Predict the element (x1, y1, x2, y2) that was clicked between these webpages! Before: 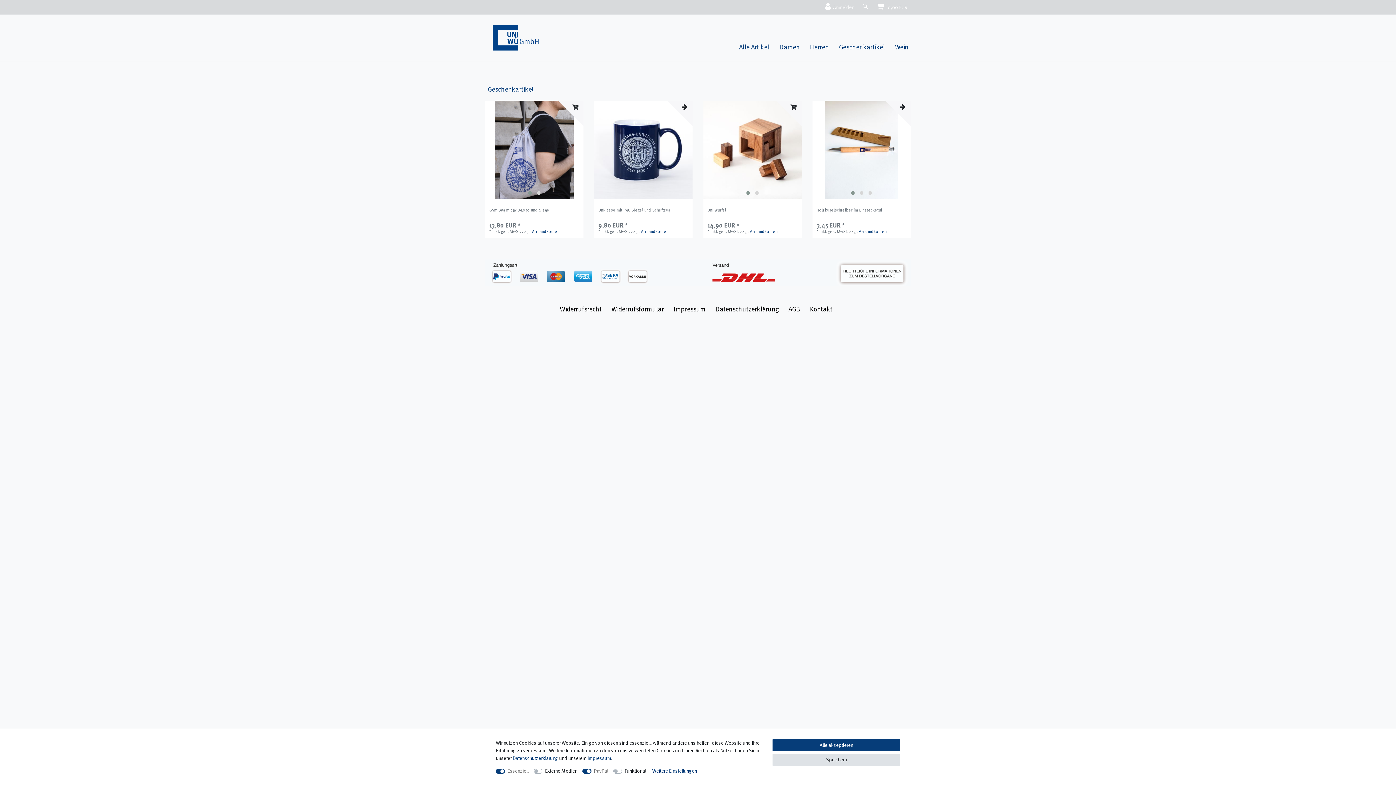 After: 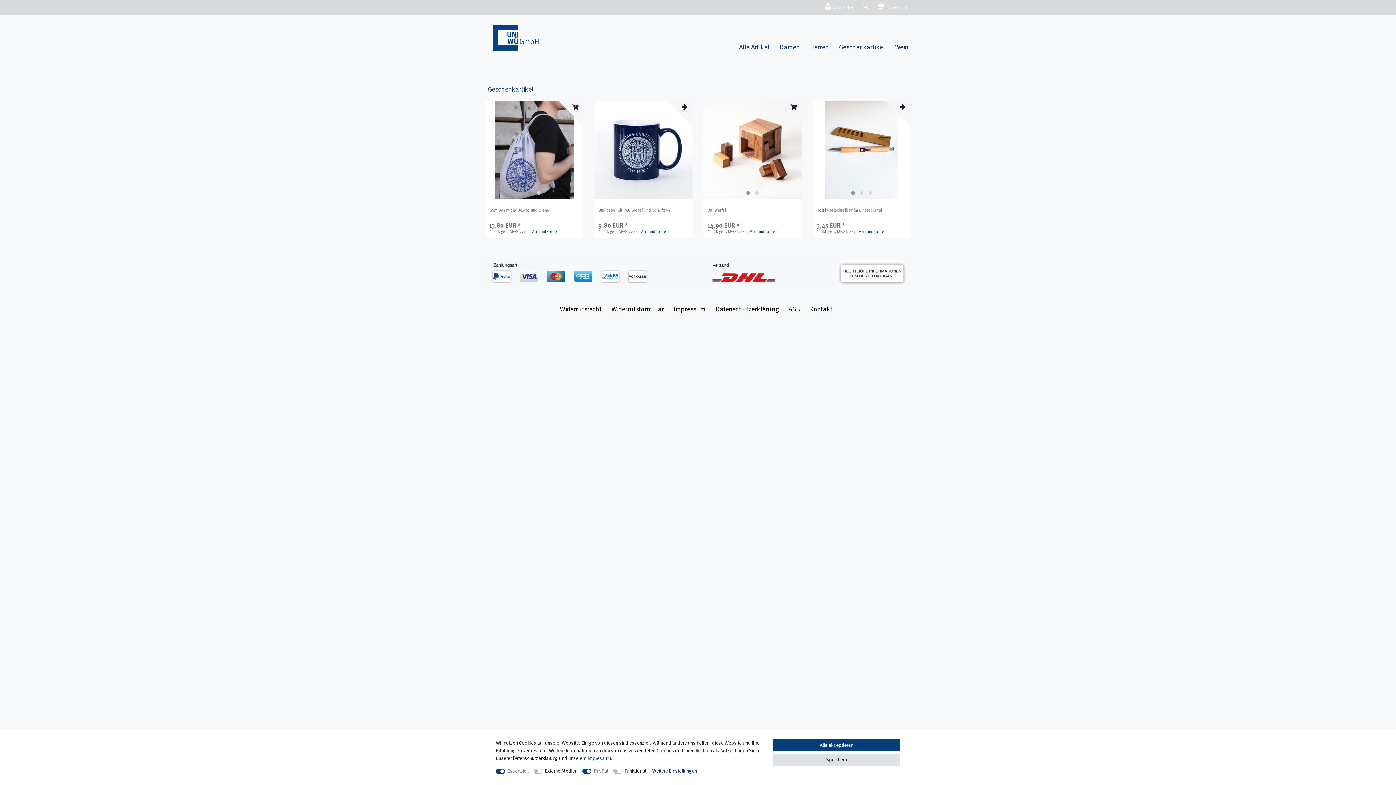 Action: label: Daten­schutz­erklärung bbox: (512, 755, 558, 761)